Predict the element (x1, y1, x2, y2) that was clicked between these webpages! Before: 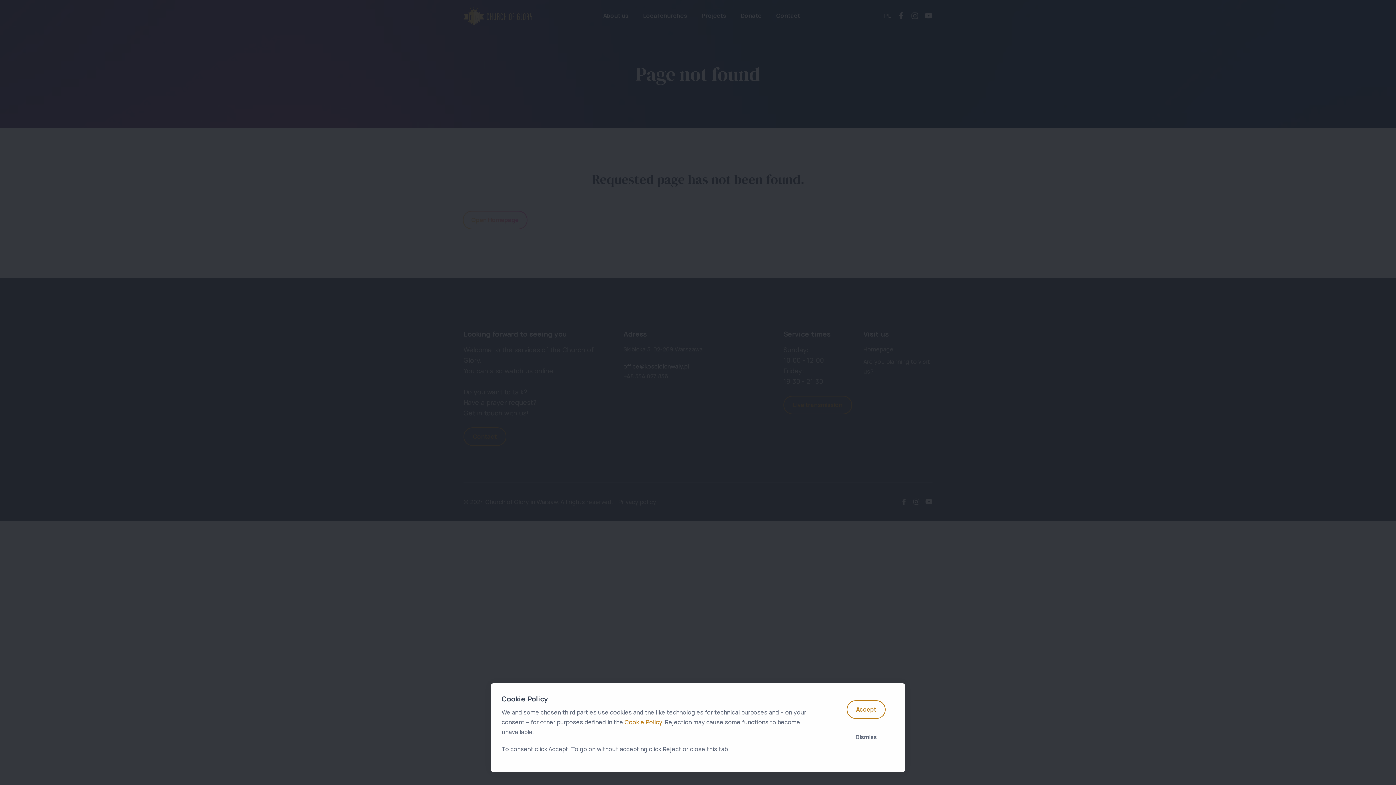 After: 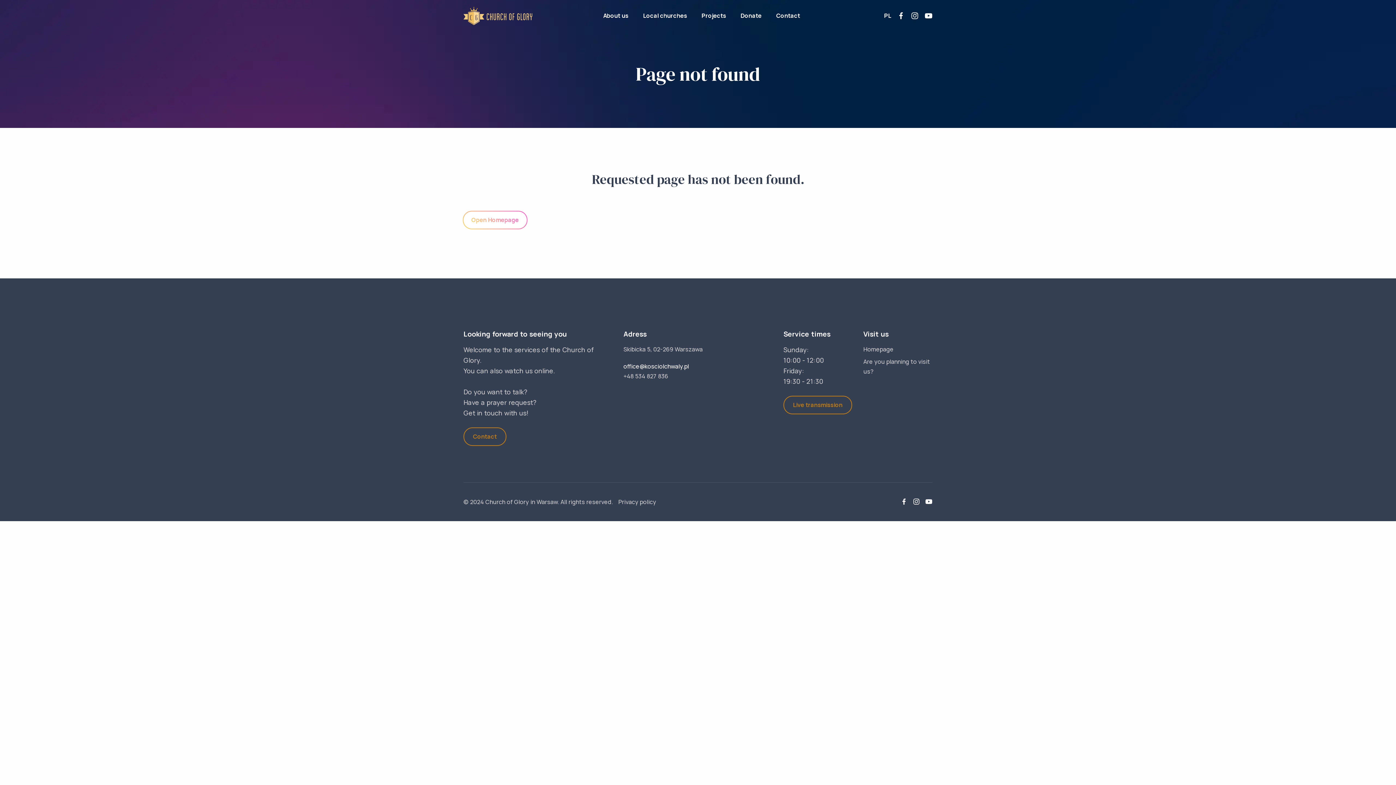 Action: bbox: (846, 700, 885, 719) label: Accept